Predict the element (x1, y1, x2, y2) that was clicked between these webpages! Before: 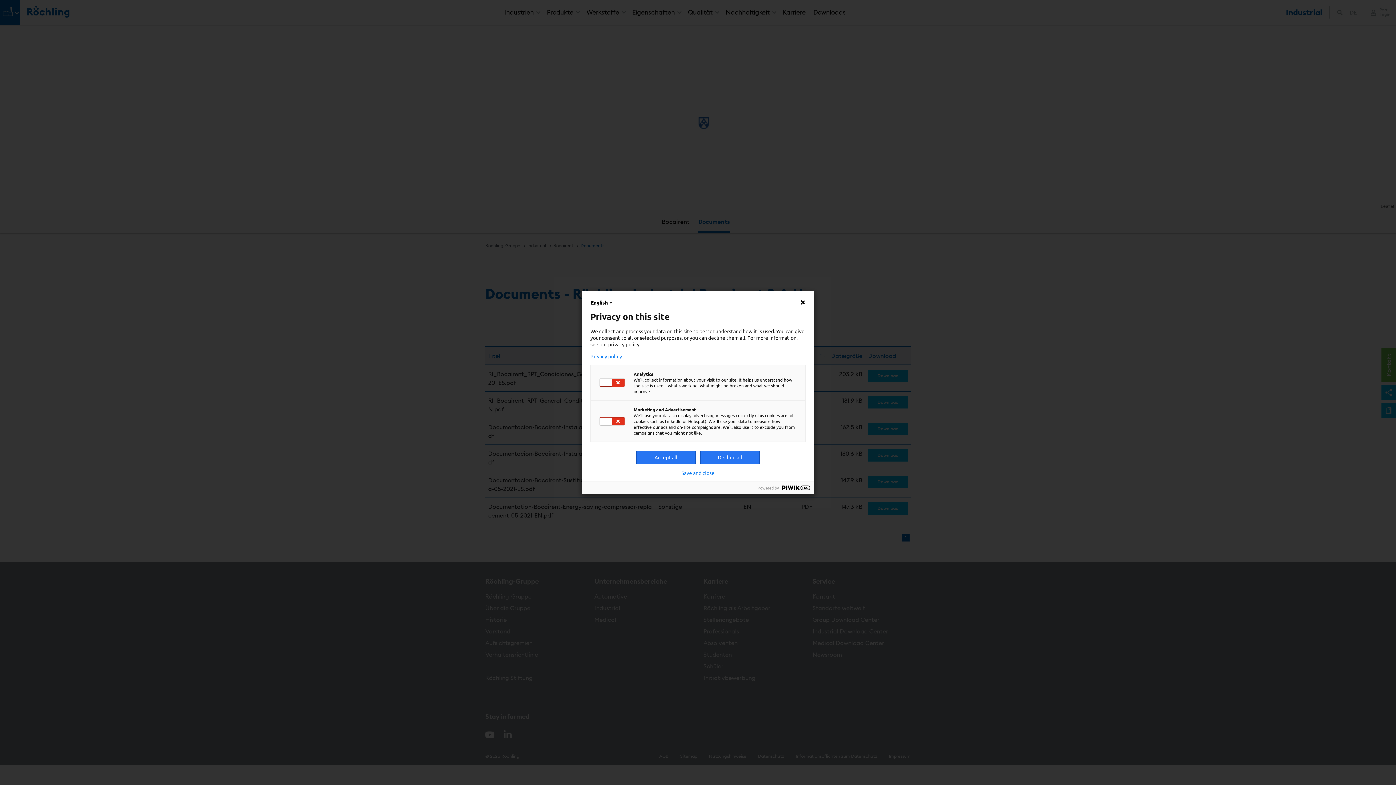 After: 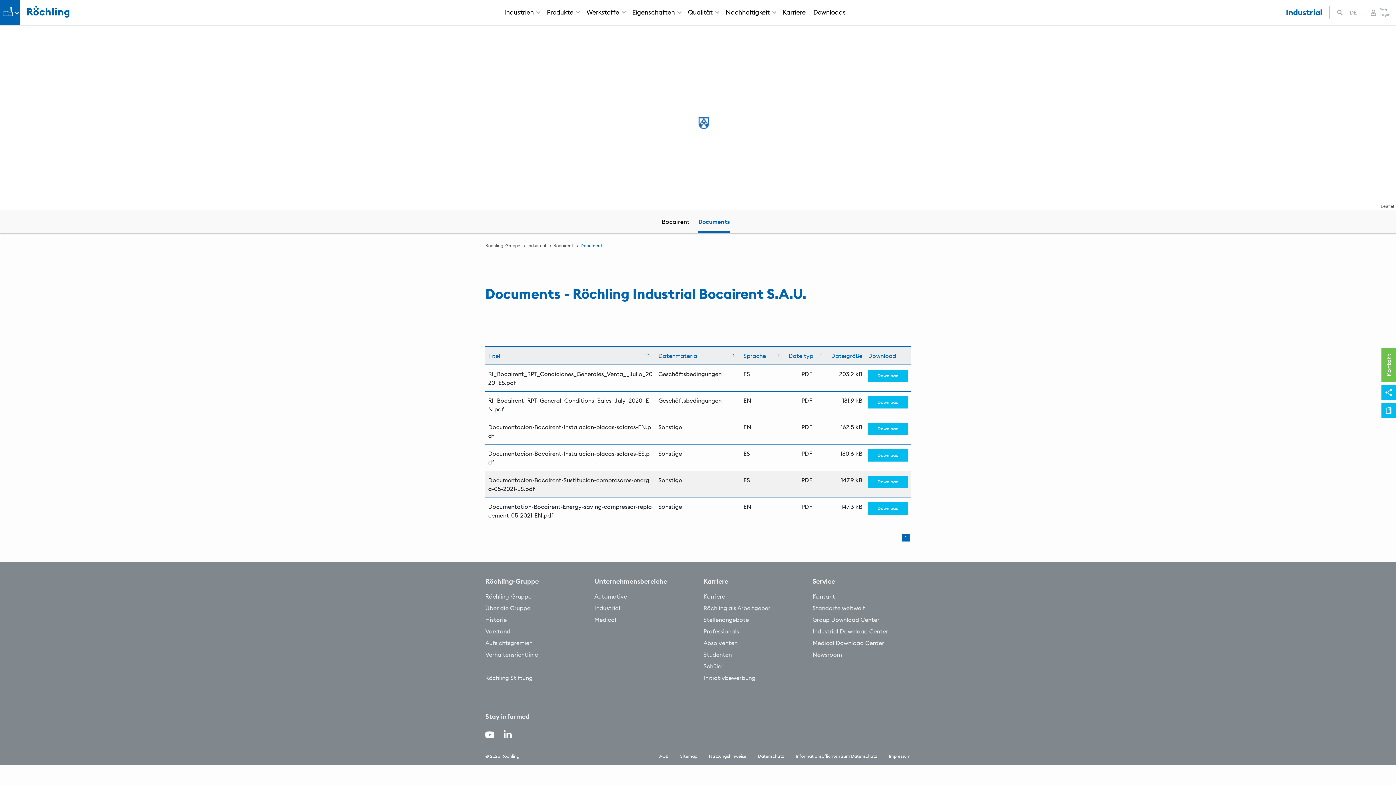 Action: label: Save and close bbox: (681, 470, 714, 476)